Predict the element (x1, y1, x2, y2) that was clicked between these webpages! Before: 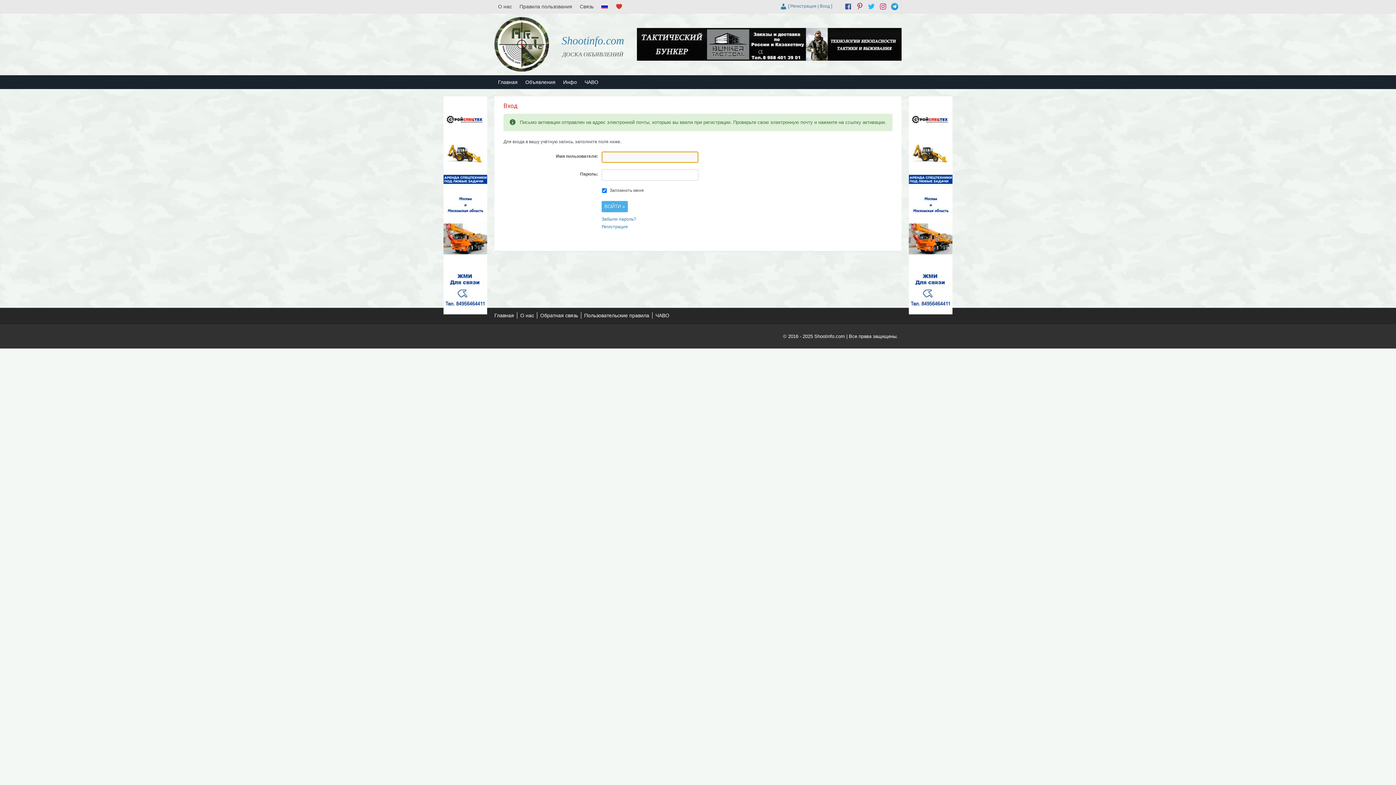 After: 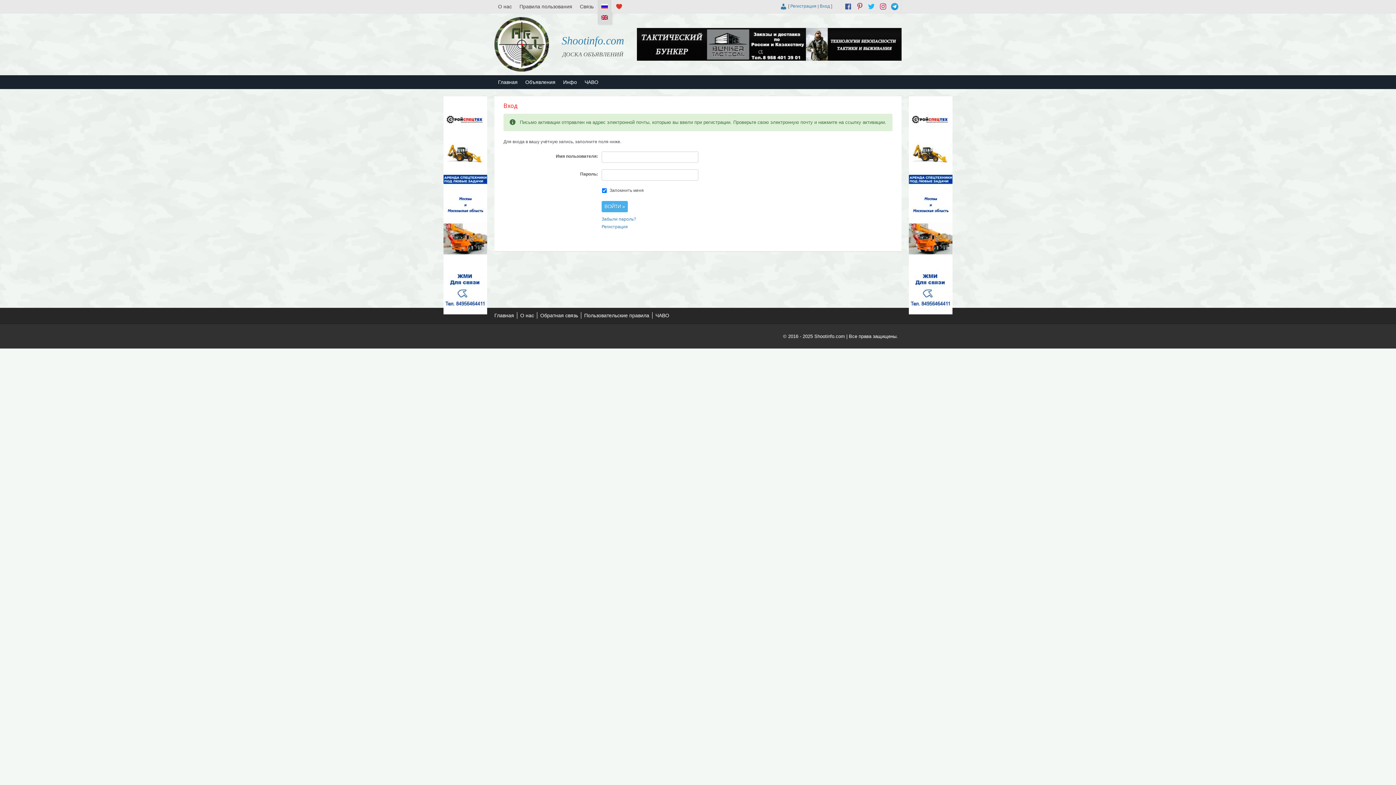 Action: bbox: (597, 0, 611, 11)